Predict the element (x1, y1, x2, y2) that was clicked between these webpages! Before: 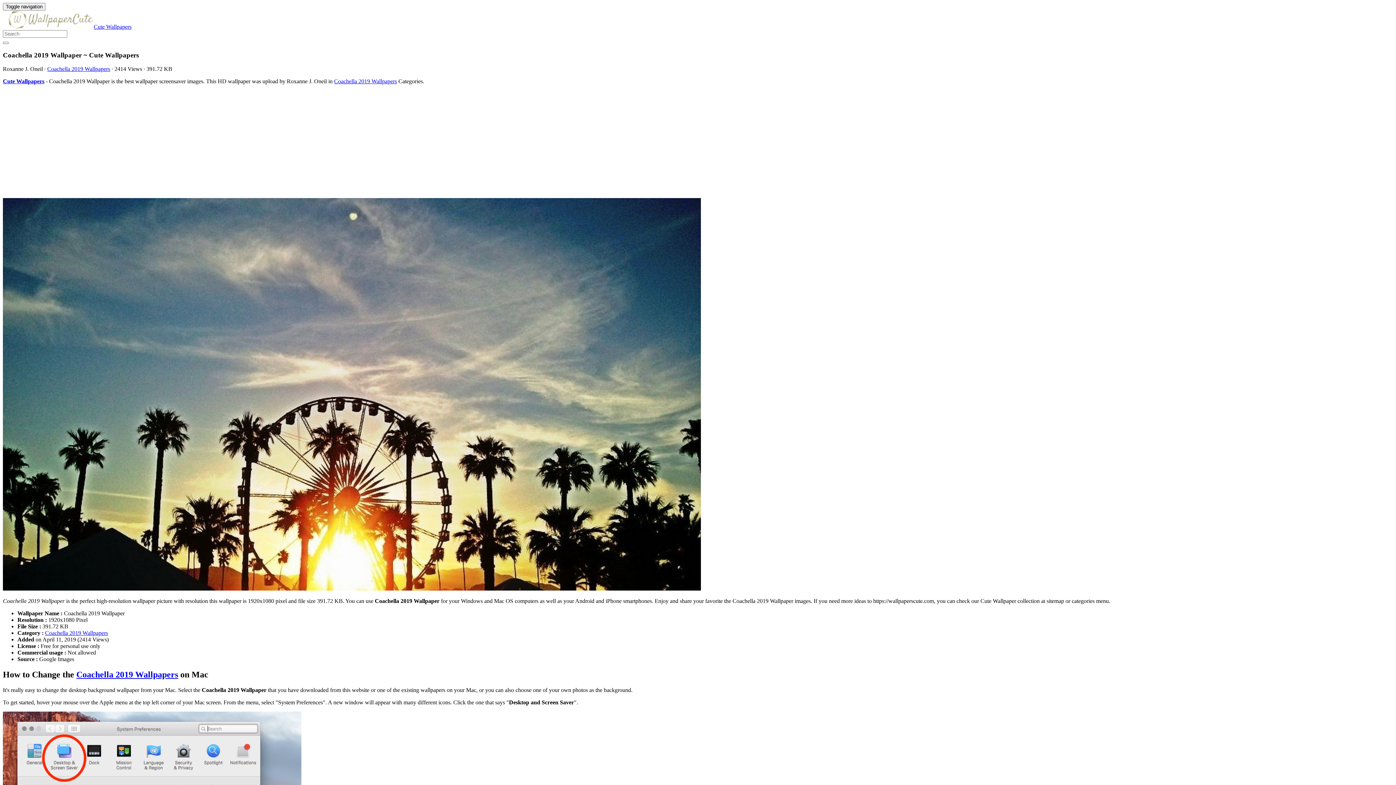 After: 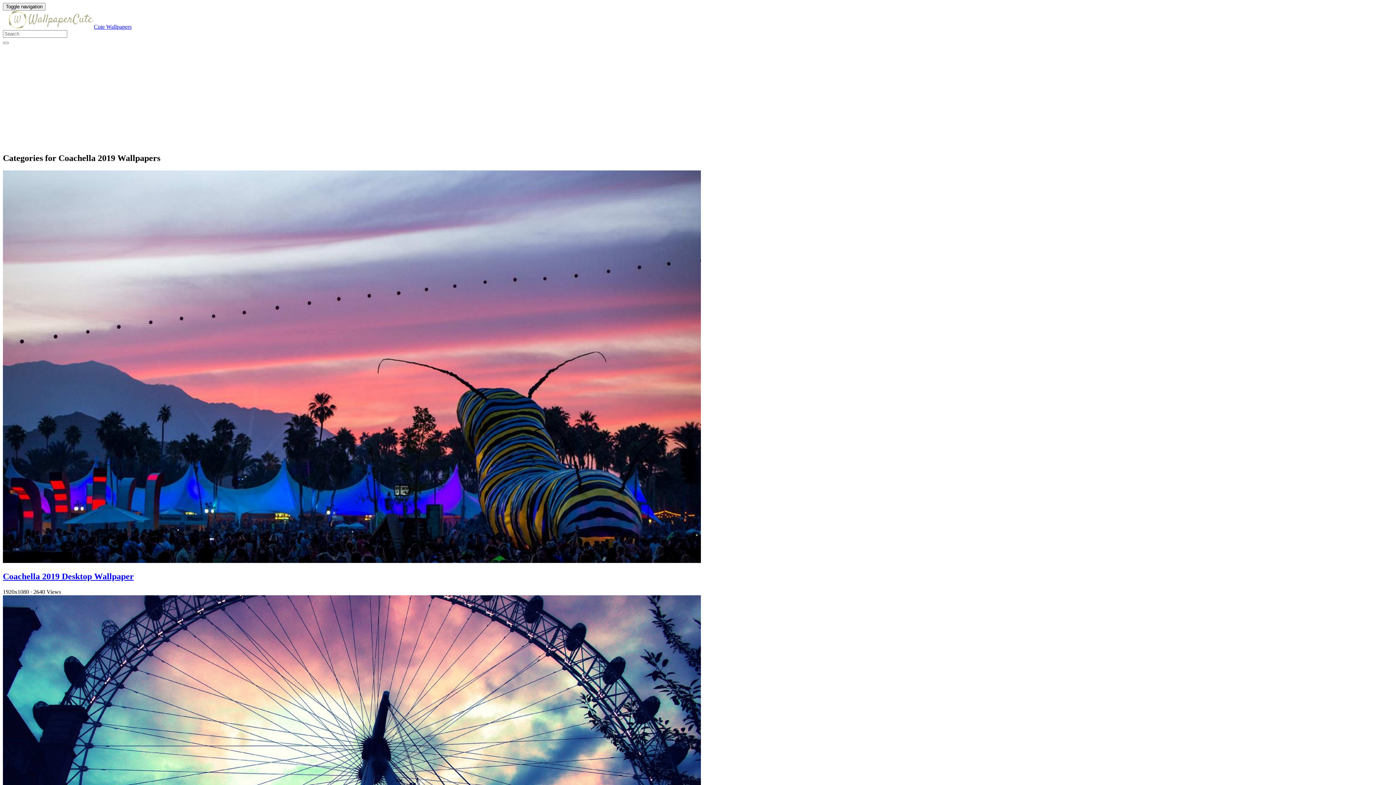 Action: label: Coachella 2019 Wallpapers bbox: (334, 78, 397, 84)